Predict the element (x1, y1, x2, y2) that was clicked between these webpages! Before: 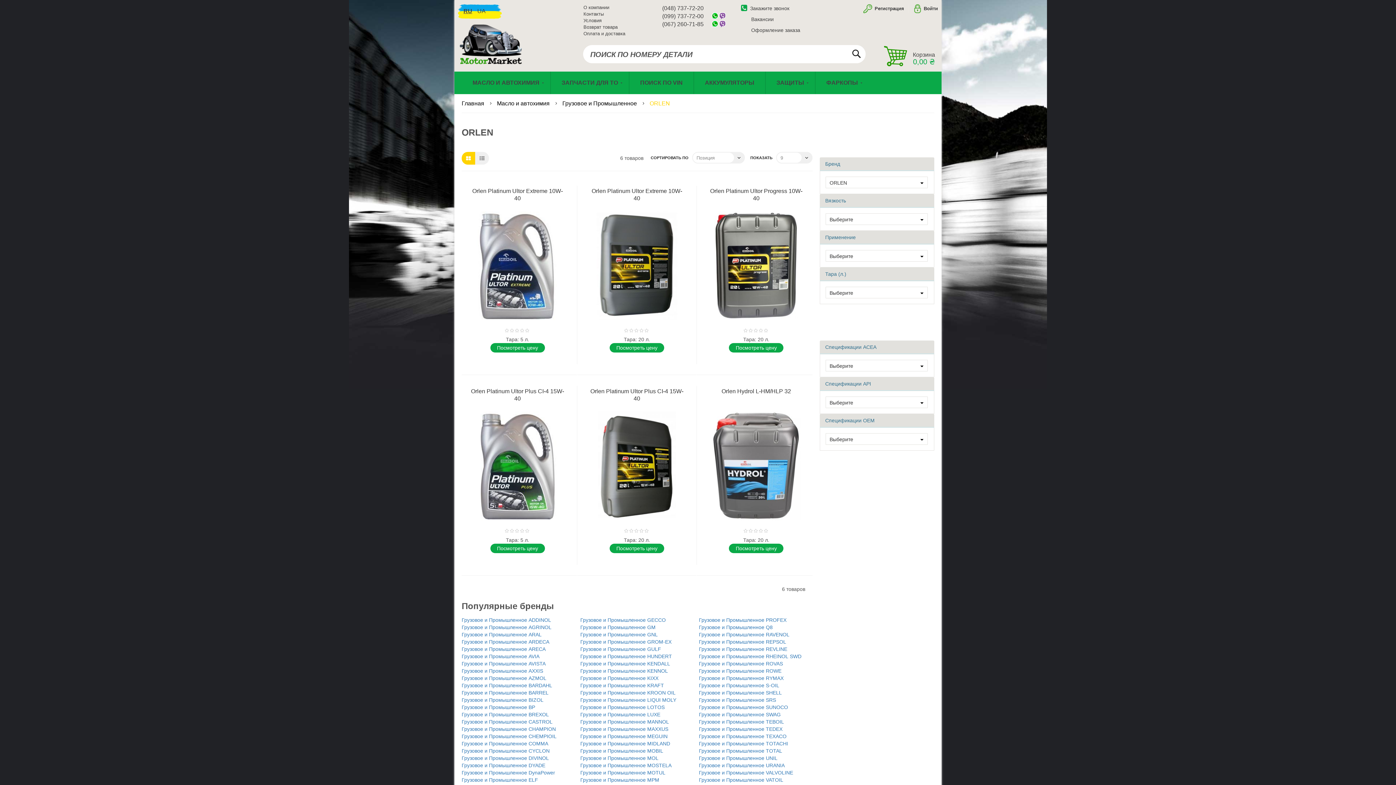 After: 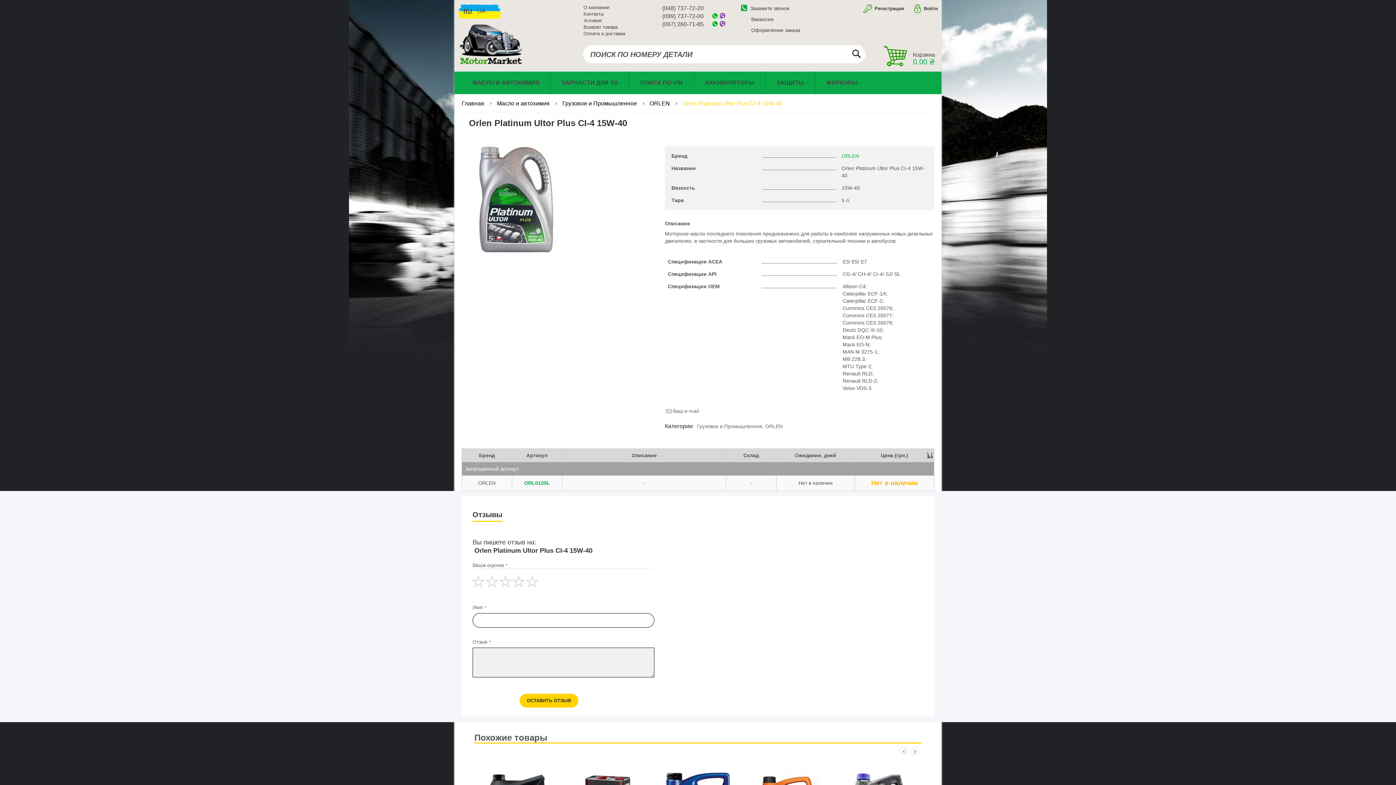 Action: bbox: (490, 543, 544, 553) label: Поcмотреть цену